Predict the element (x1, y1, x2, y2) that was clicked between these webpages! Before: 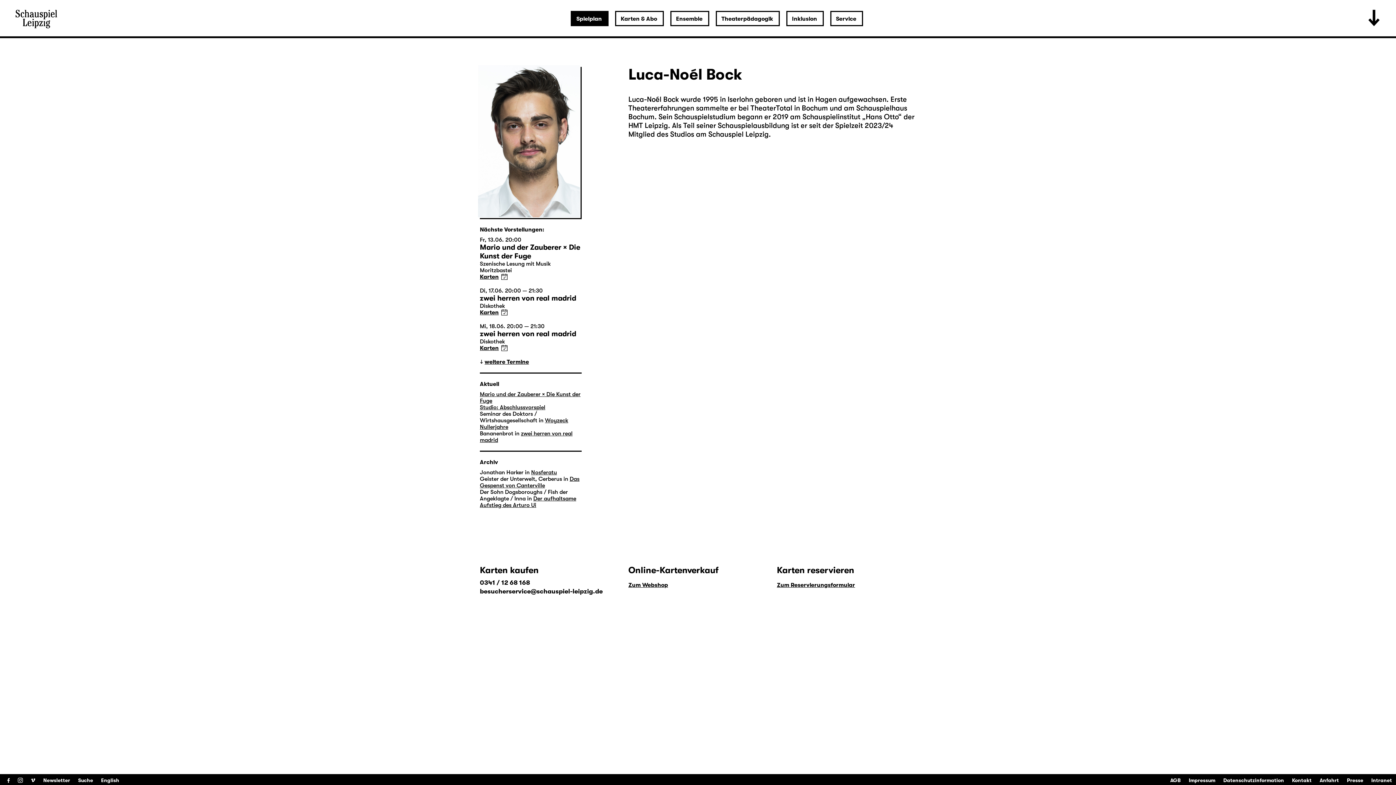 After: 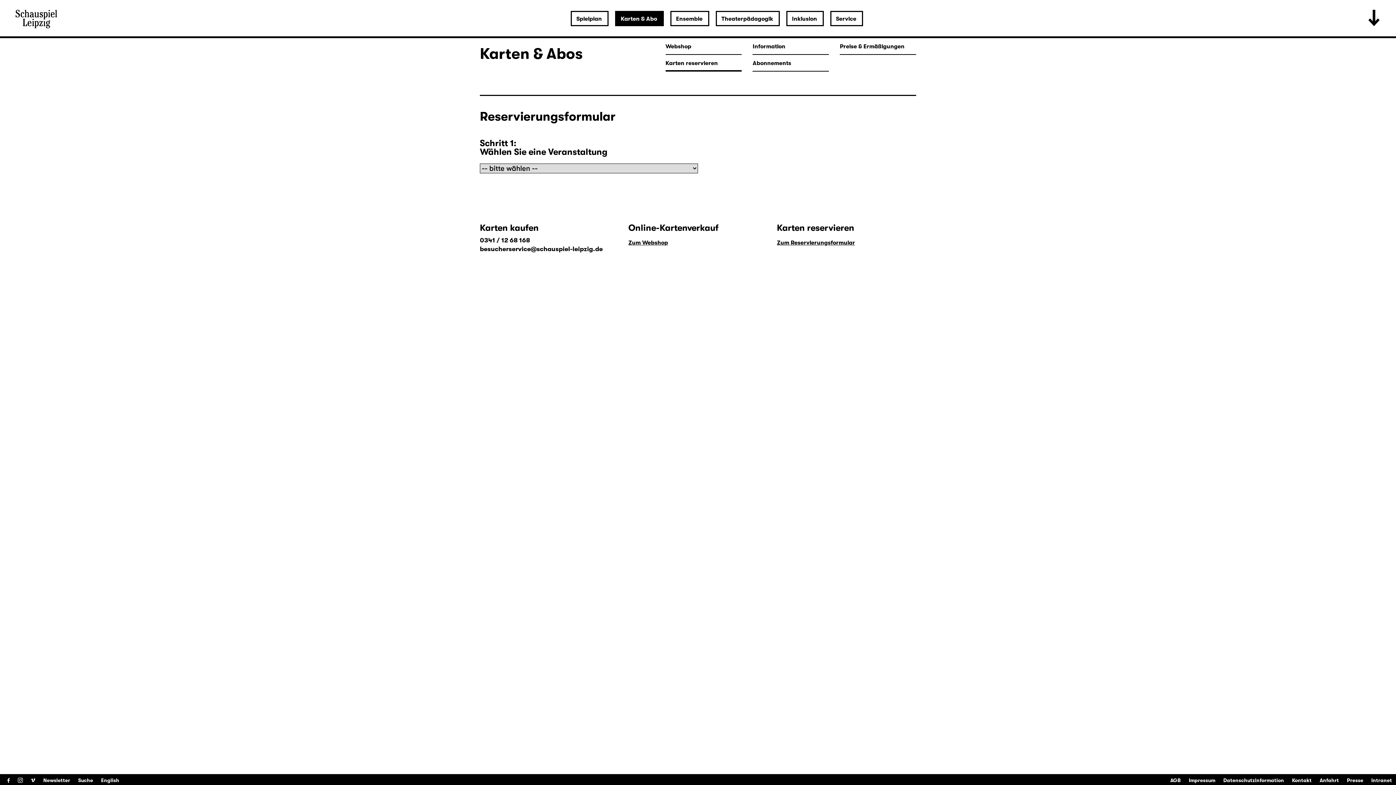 Action: label: Zum Reservierungsformular bbox: (777, 582, 855, 588)